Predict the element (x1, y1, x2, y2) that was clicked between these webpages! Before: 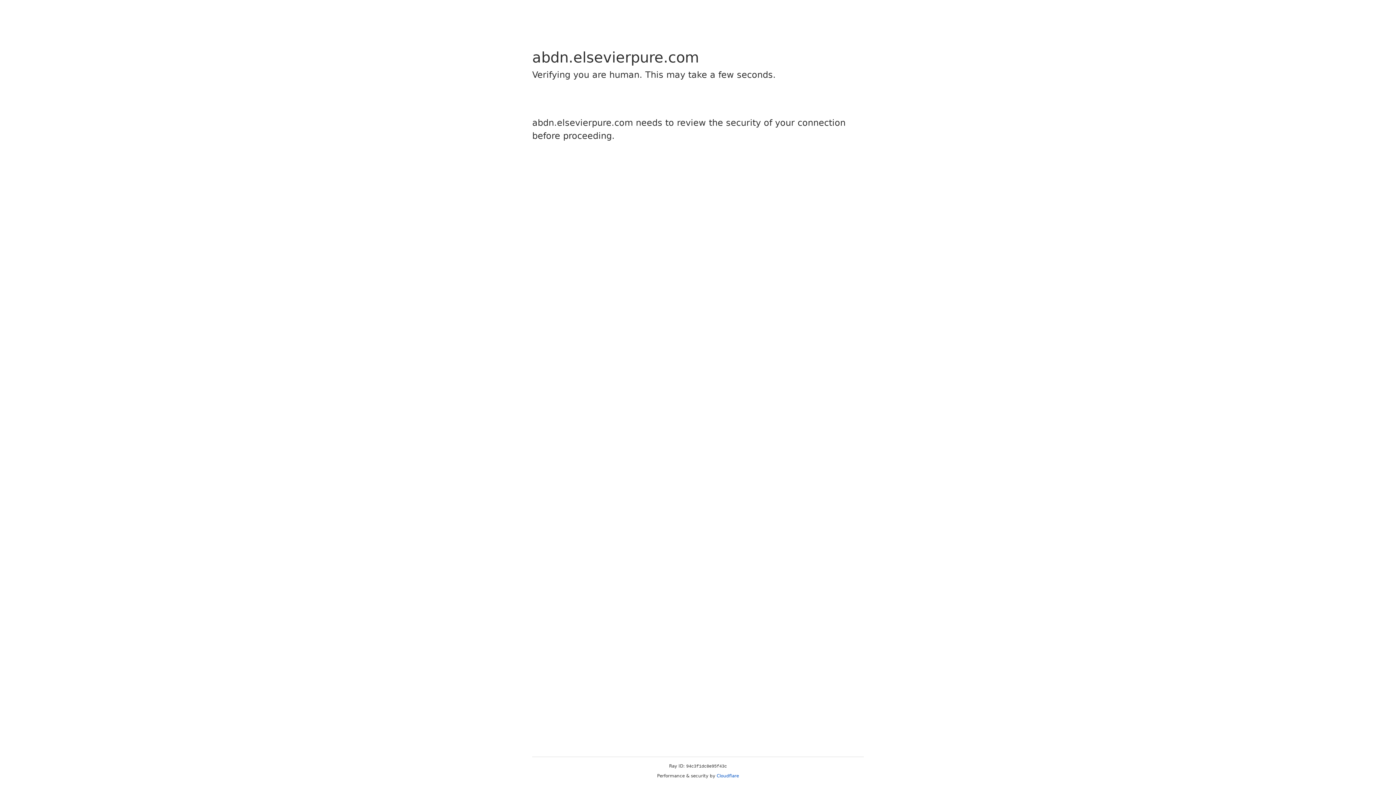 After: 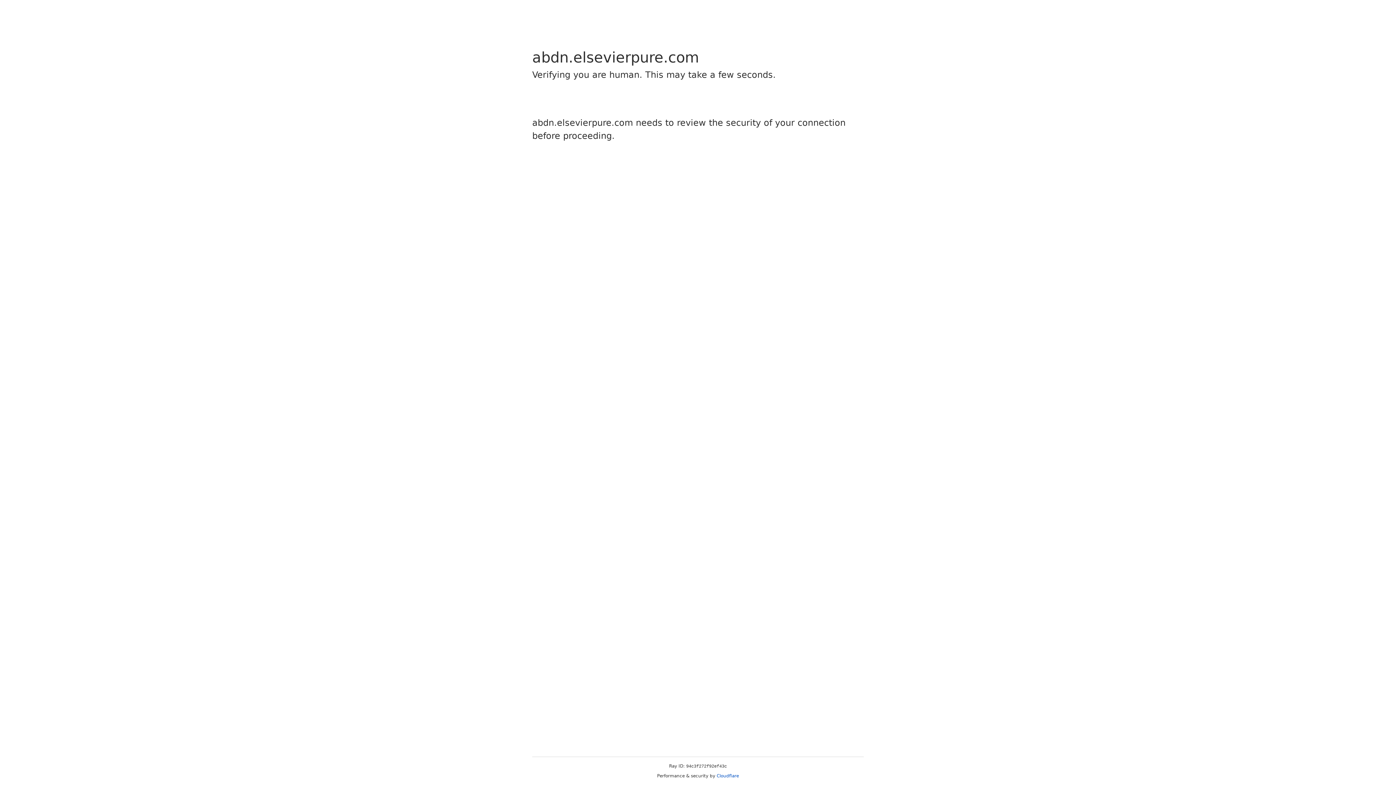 Action: bbox: (716, 773, 739, 778) label: Cloudflare